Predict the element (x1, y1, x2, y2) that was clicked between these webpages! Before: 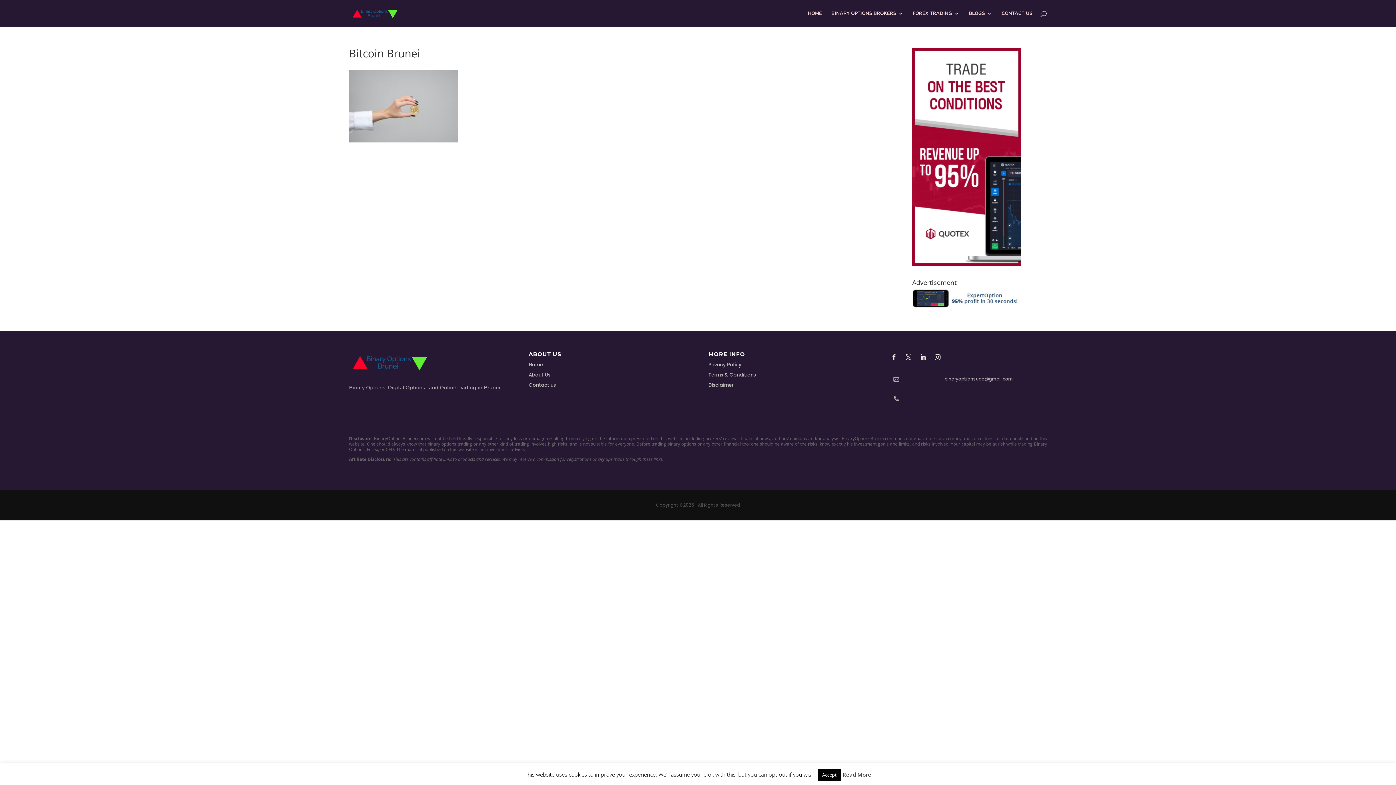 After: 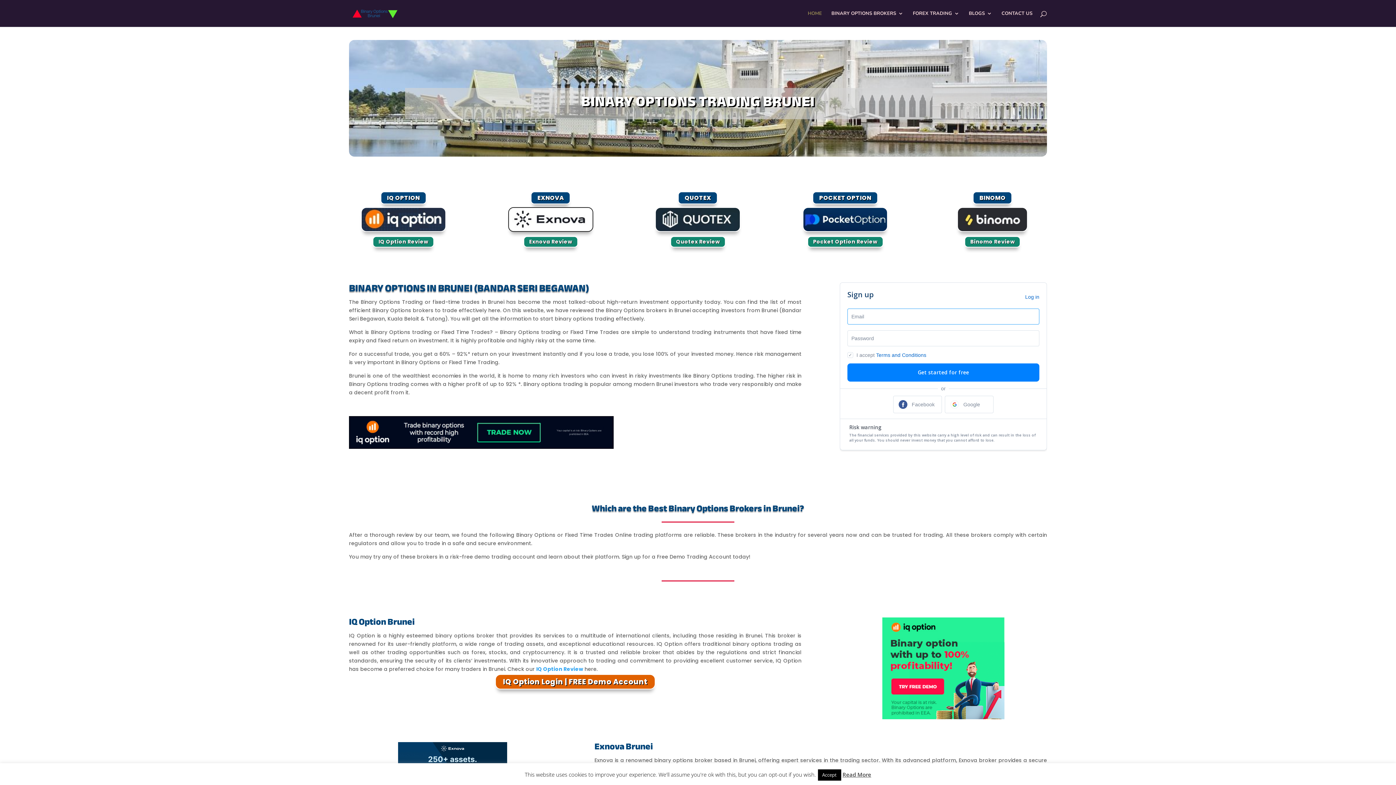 Action: bbox: (350, 9, 398, 16)